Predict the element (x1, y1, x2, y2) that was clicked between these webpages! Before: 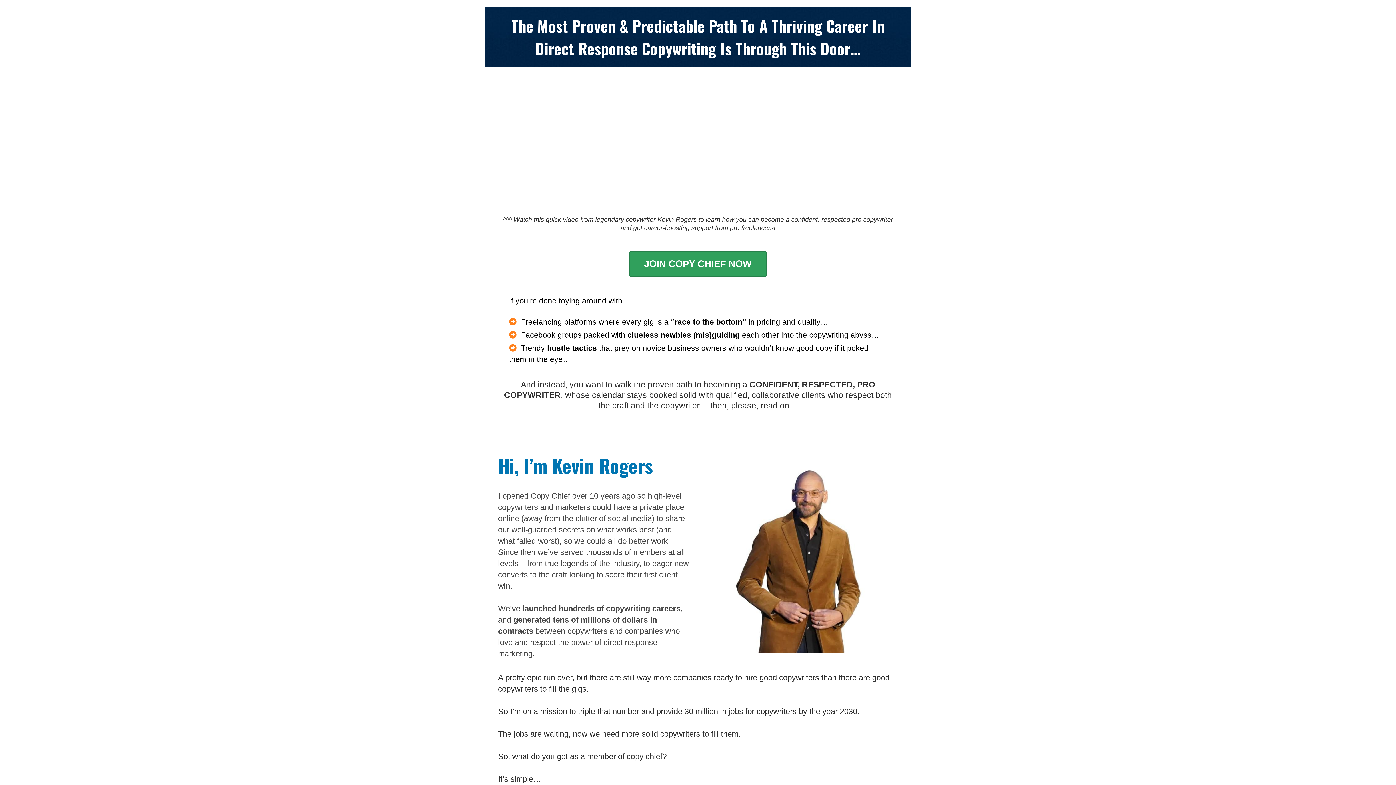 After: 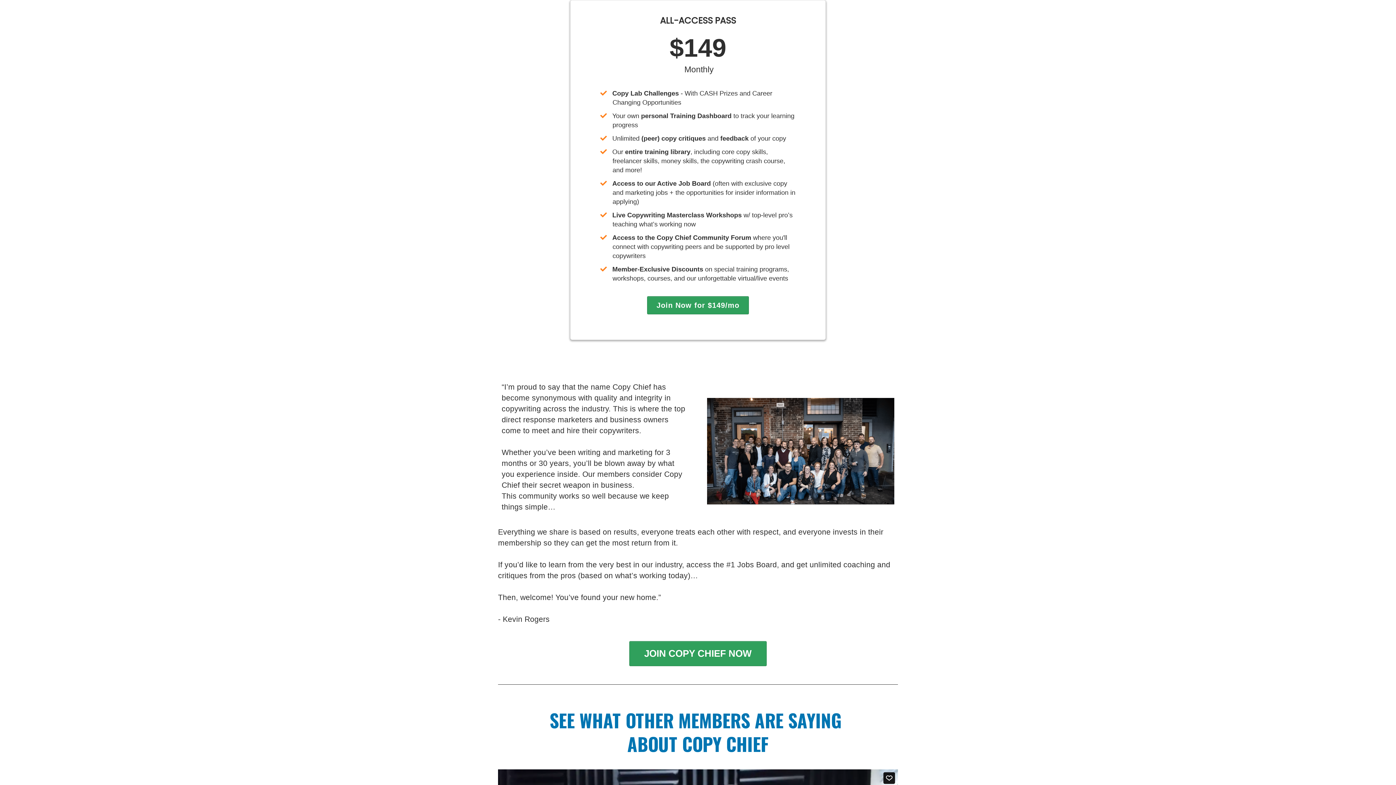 Action: label: JOIN COPY CHIEF NOW bbox: (629, 251, 766, 276)